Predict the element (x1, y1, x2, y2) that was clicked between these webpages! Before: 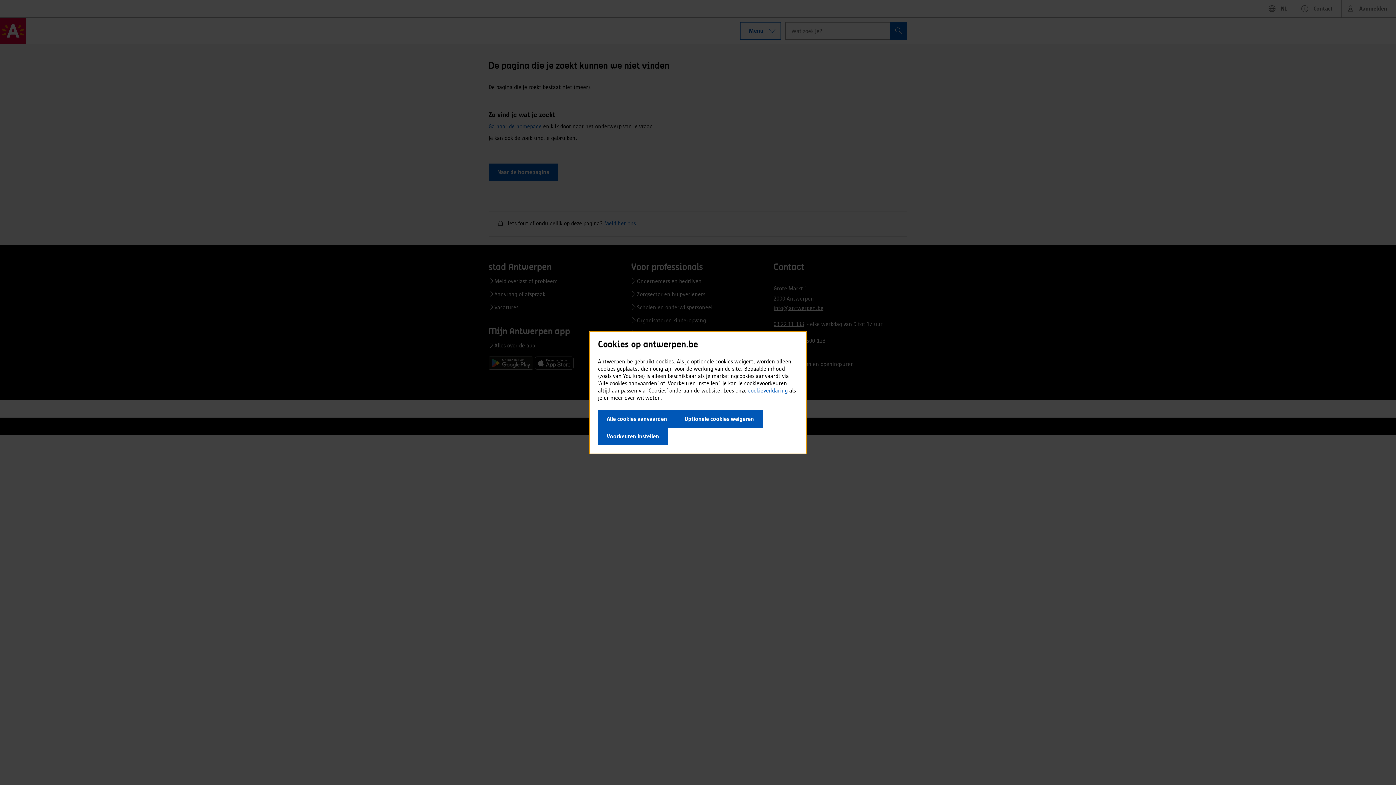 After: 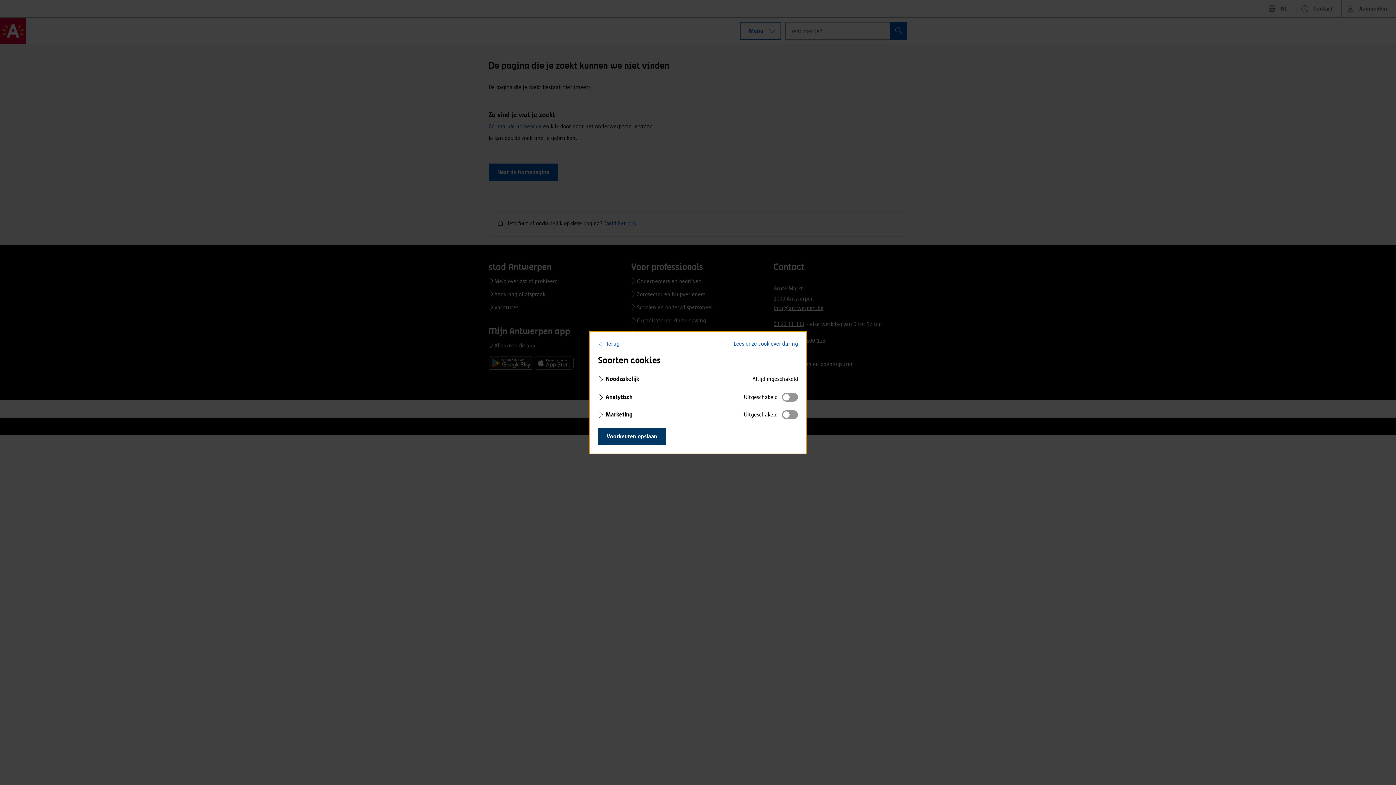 Action: bbox: (598, 427, 668, 445) label: Voorkeuren instellen